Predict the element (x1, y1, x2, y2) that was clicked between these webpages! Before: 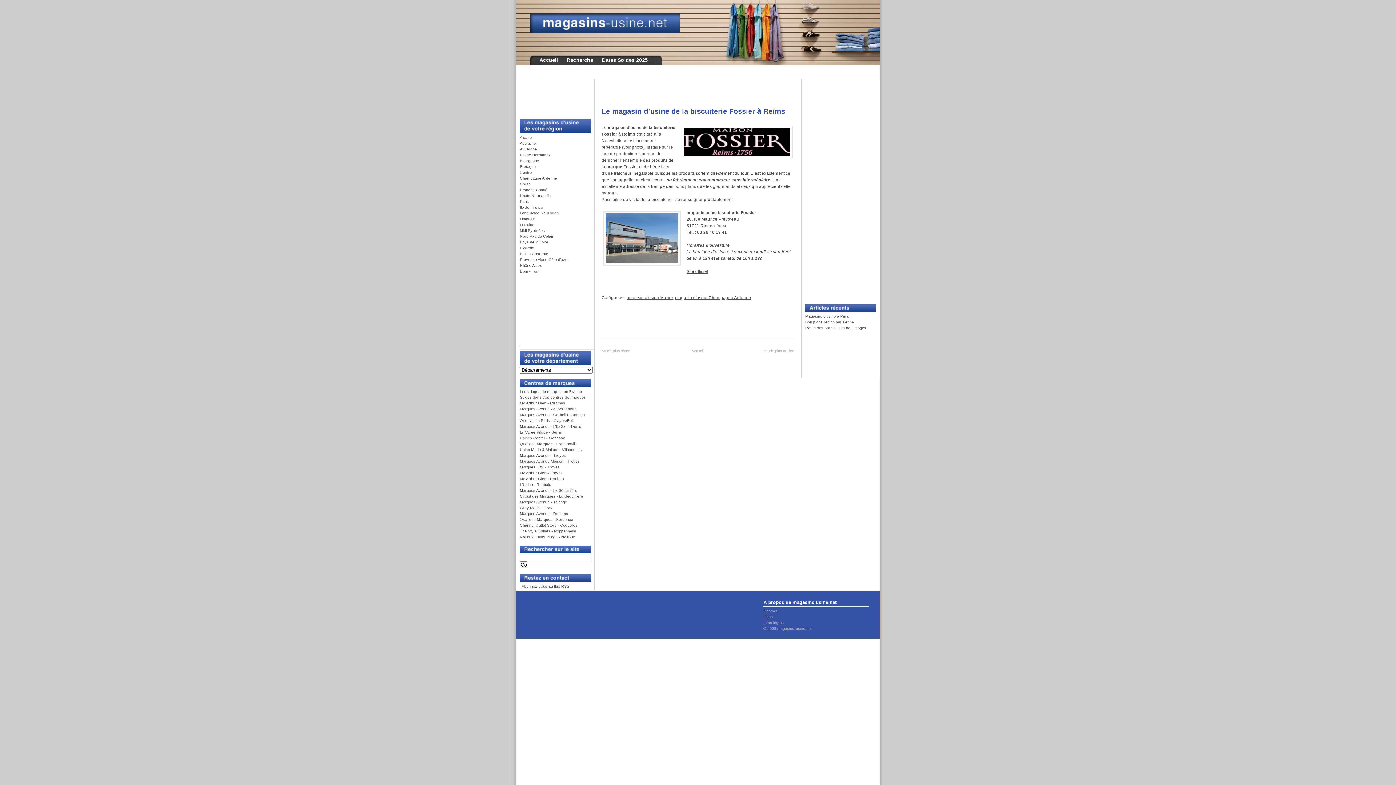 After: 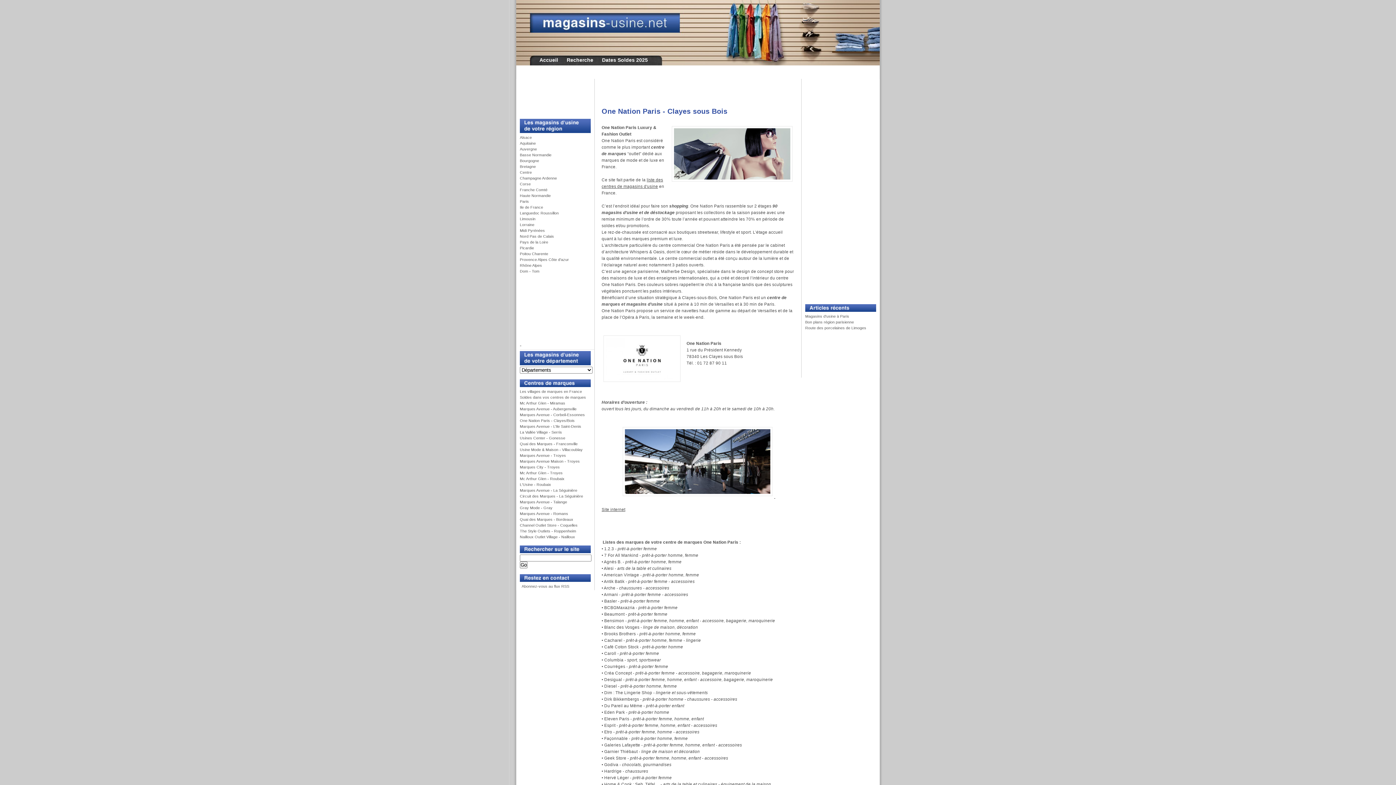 Action: bbox: (520, 418, 574, 422) label: One Nation Paris - Clayes/Bois